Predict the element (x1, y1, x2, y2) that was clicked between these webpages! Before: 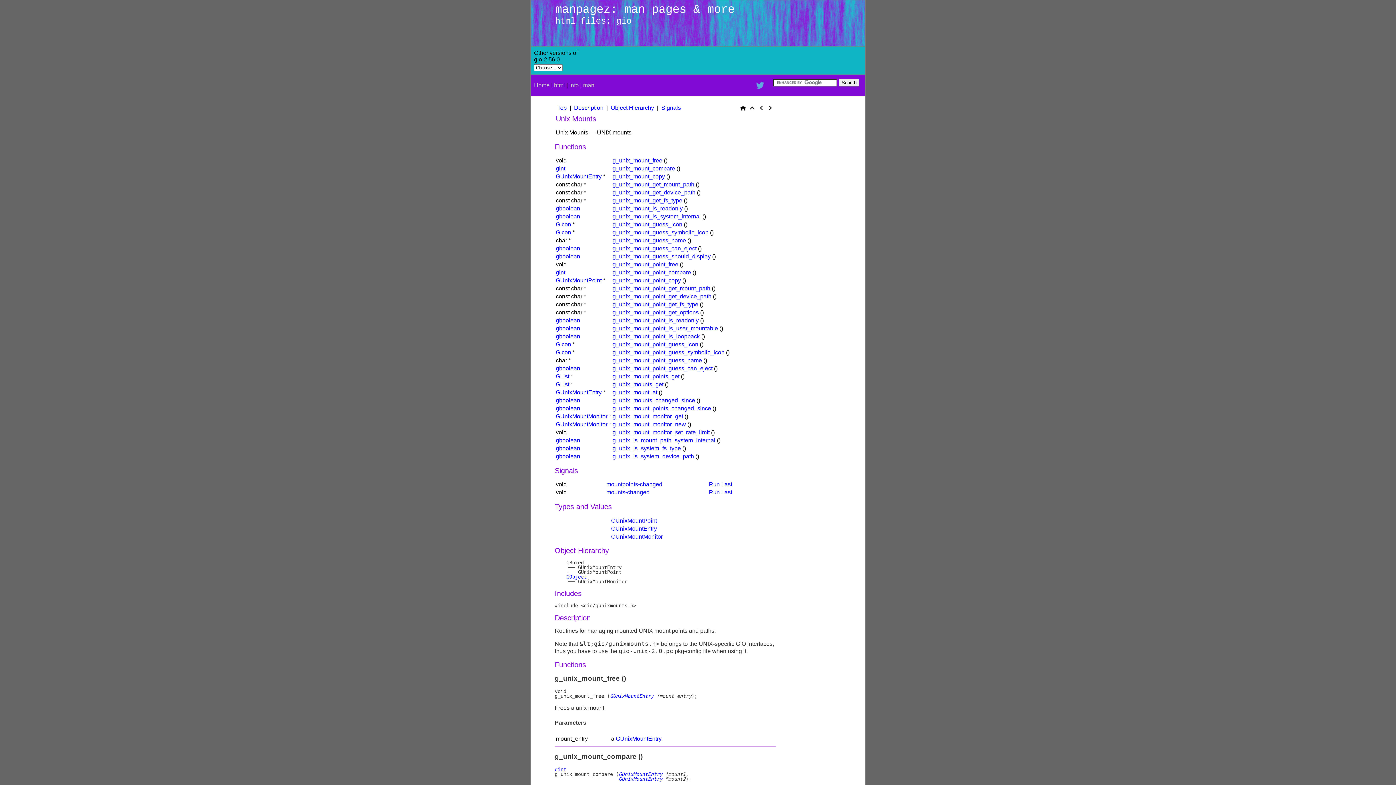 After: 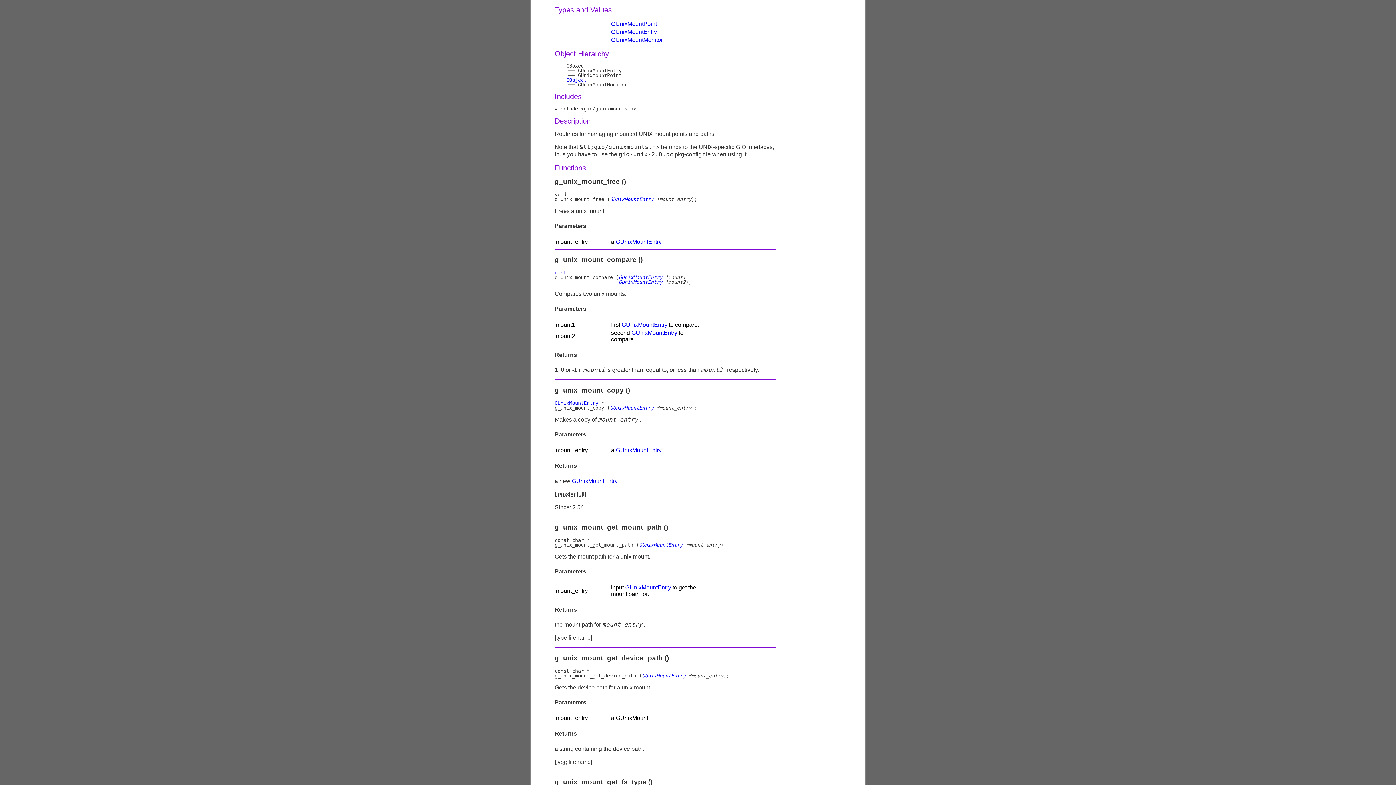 Action: label: GUnixMountEntry bbox: (556, 173, 601, 179)